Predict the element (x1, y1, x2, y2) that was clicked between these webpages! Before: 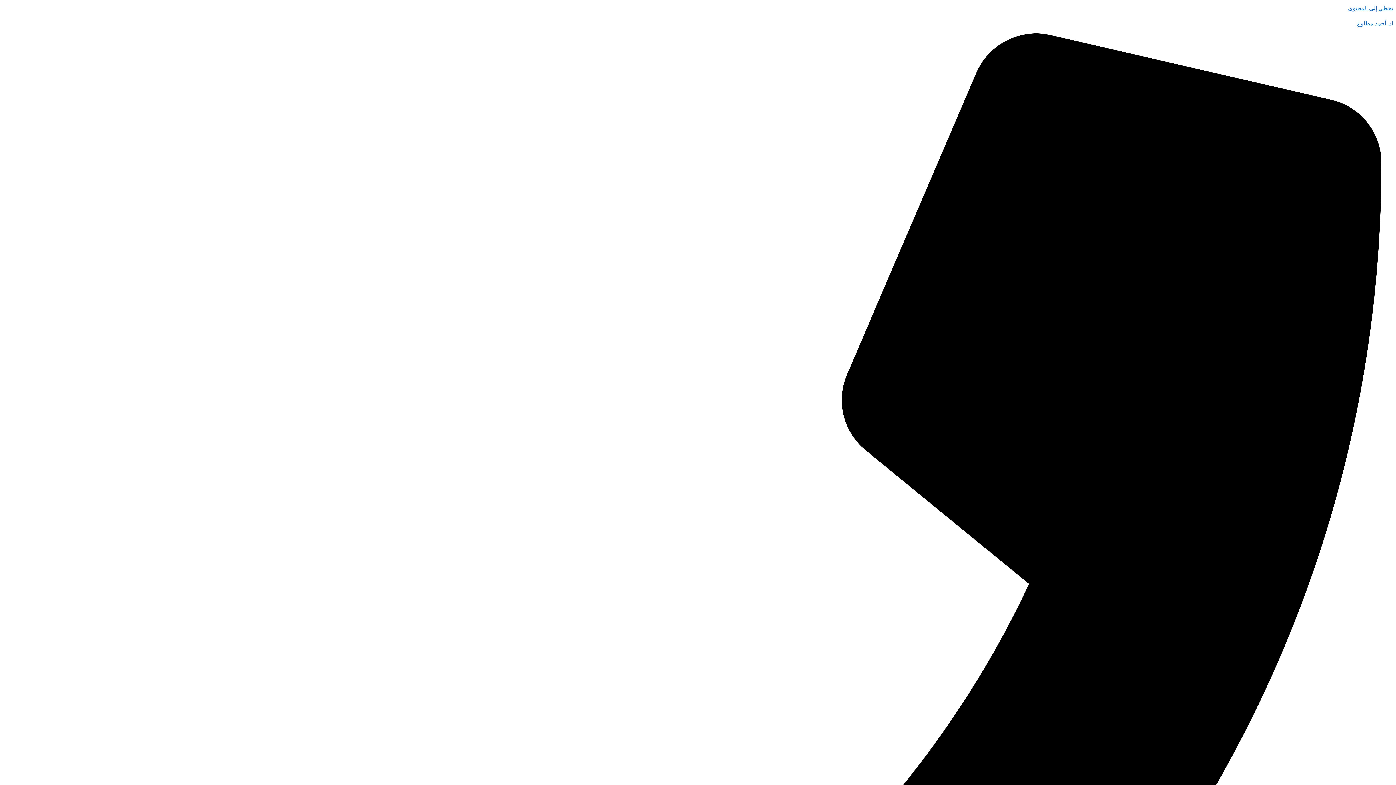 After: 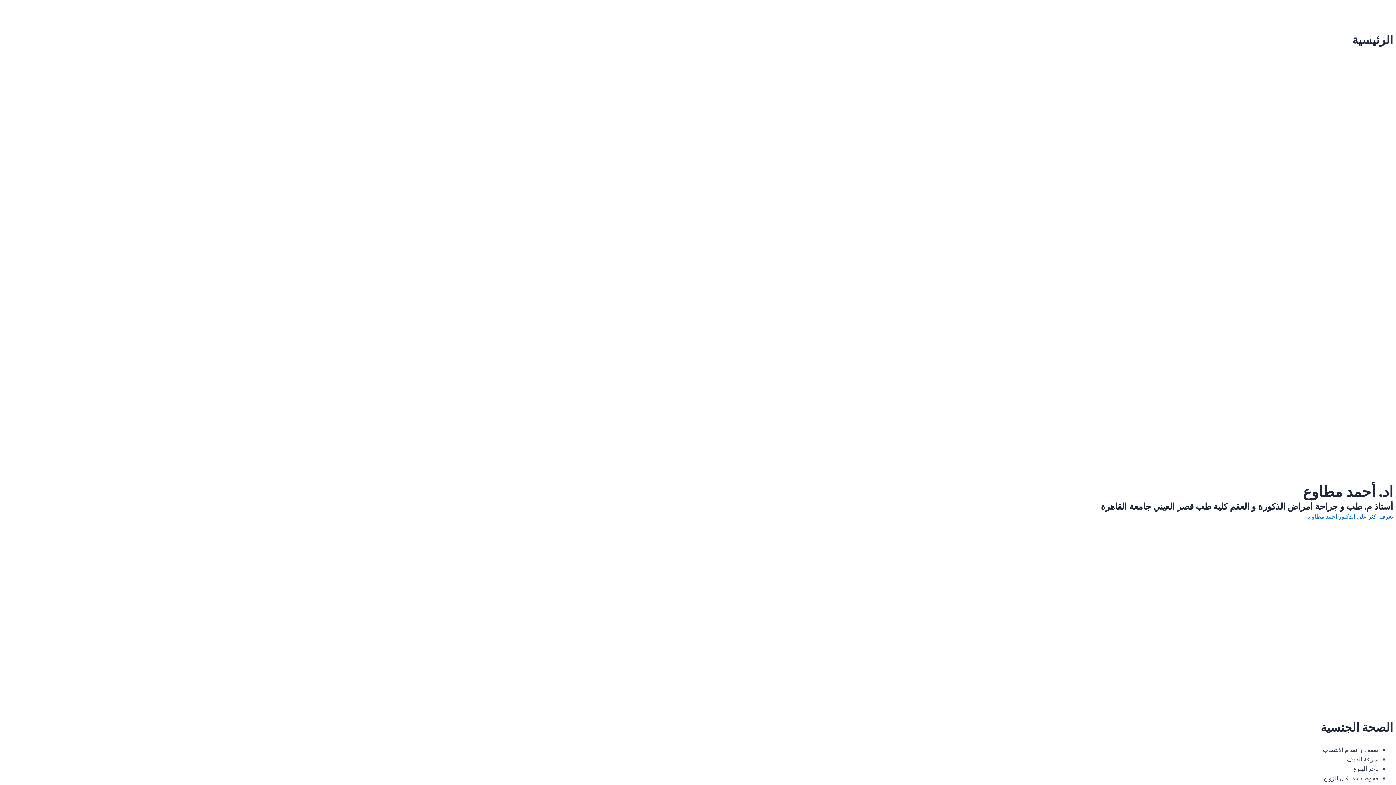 Action: bbox: (1348, 4, 1393, 11) label: تخطي إلى المحتوى